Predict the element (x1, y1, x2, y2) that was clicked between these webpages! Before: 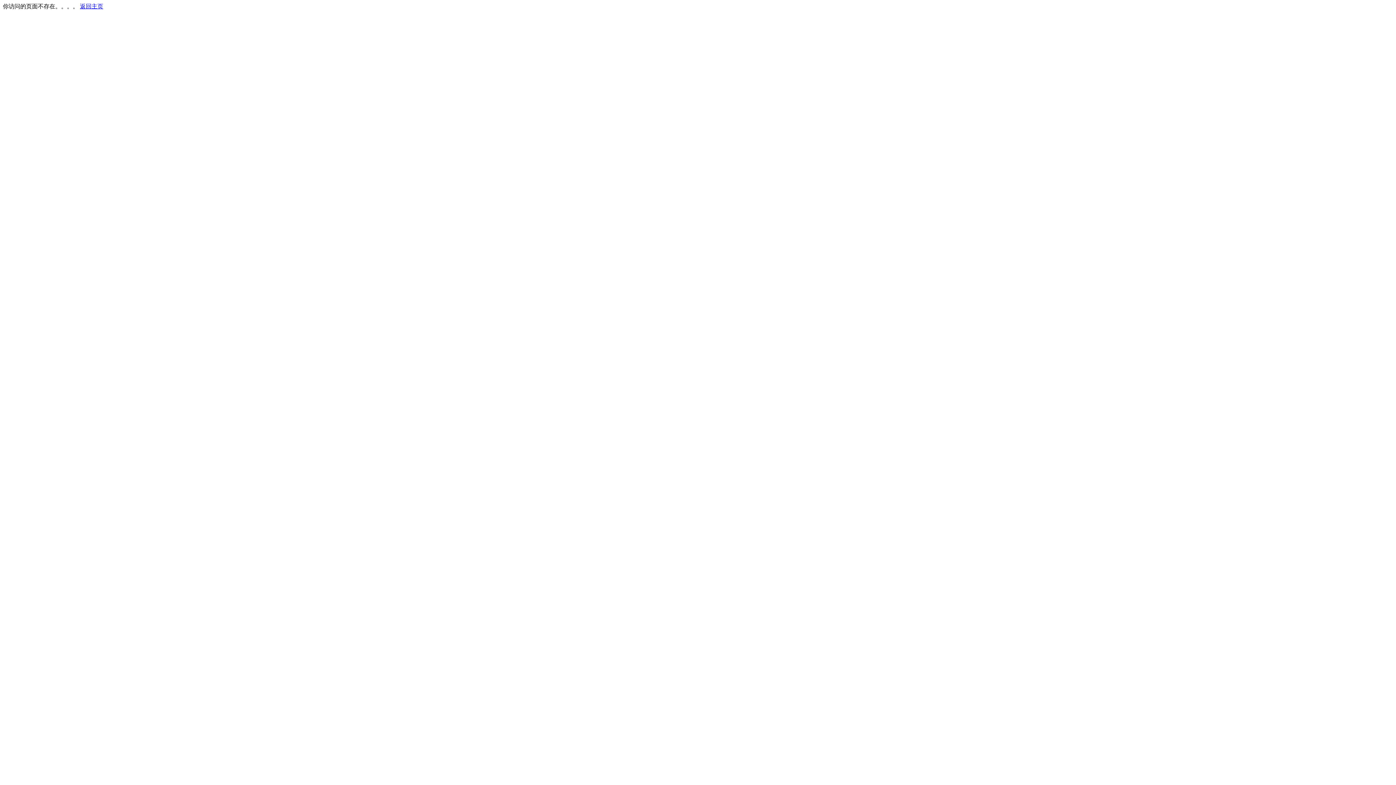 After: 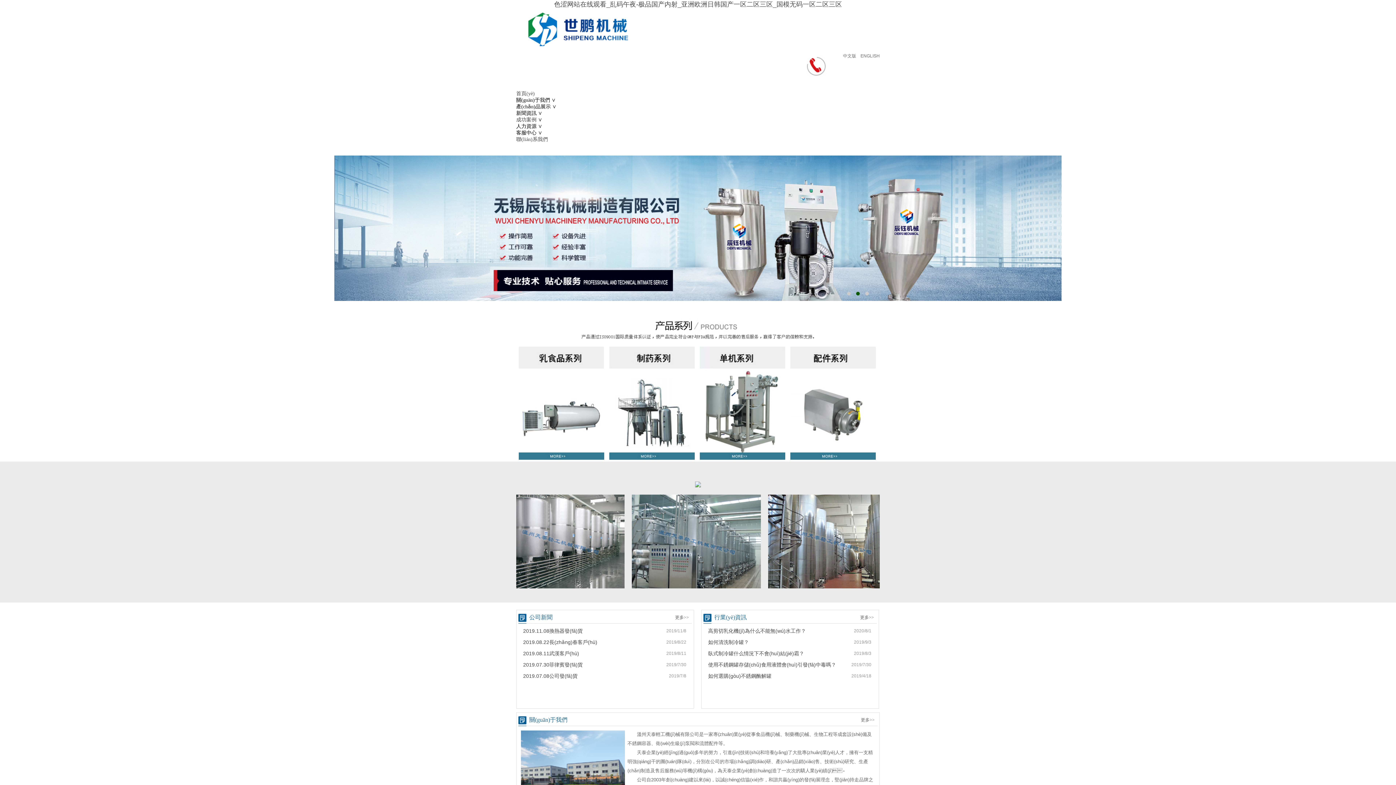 Action: bbox: (80, 3, 103, 9) label: 返回主页